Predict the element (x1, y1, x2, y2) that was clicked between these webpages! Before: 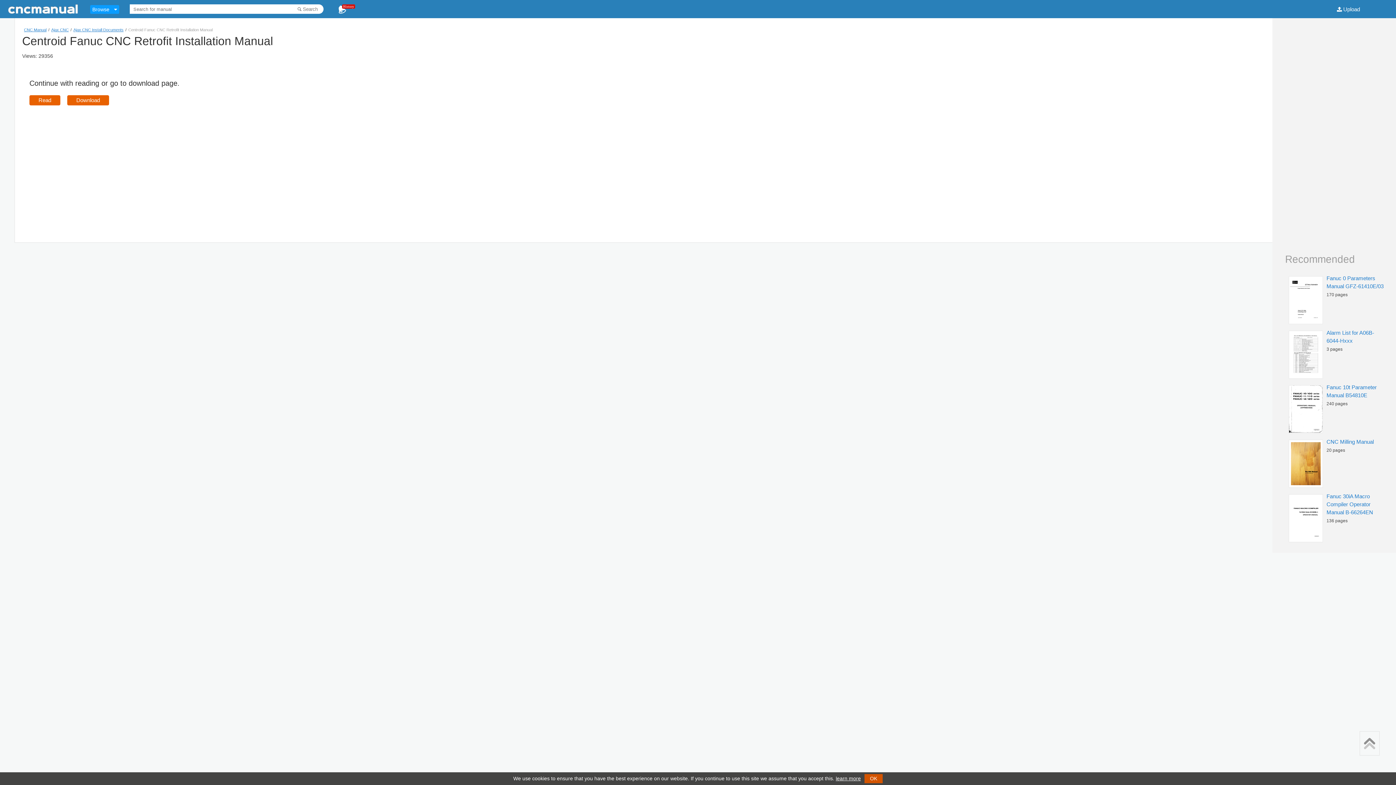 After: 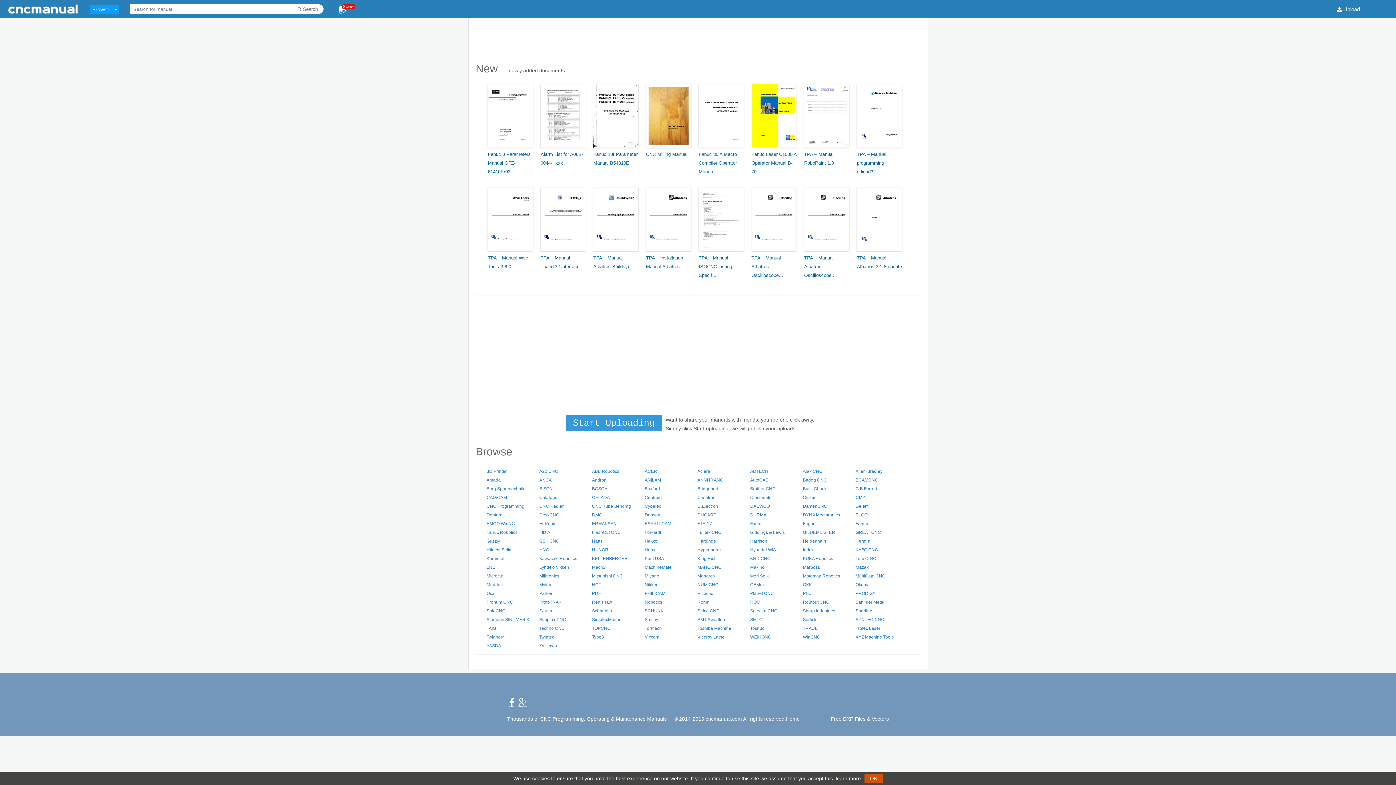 Action: bbox: (7, 9, 79, 15)